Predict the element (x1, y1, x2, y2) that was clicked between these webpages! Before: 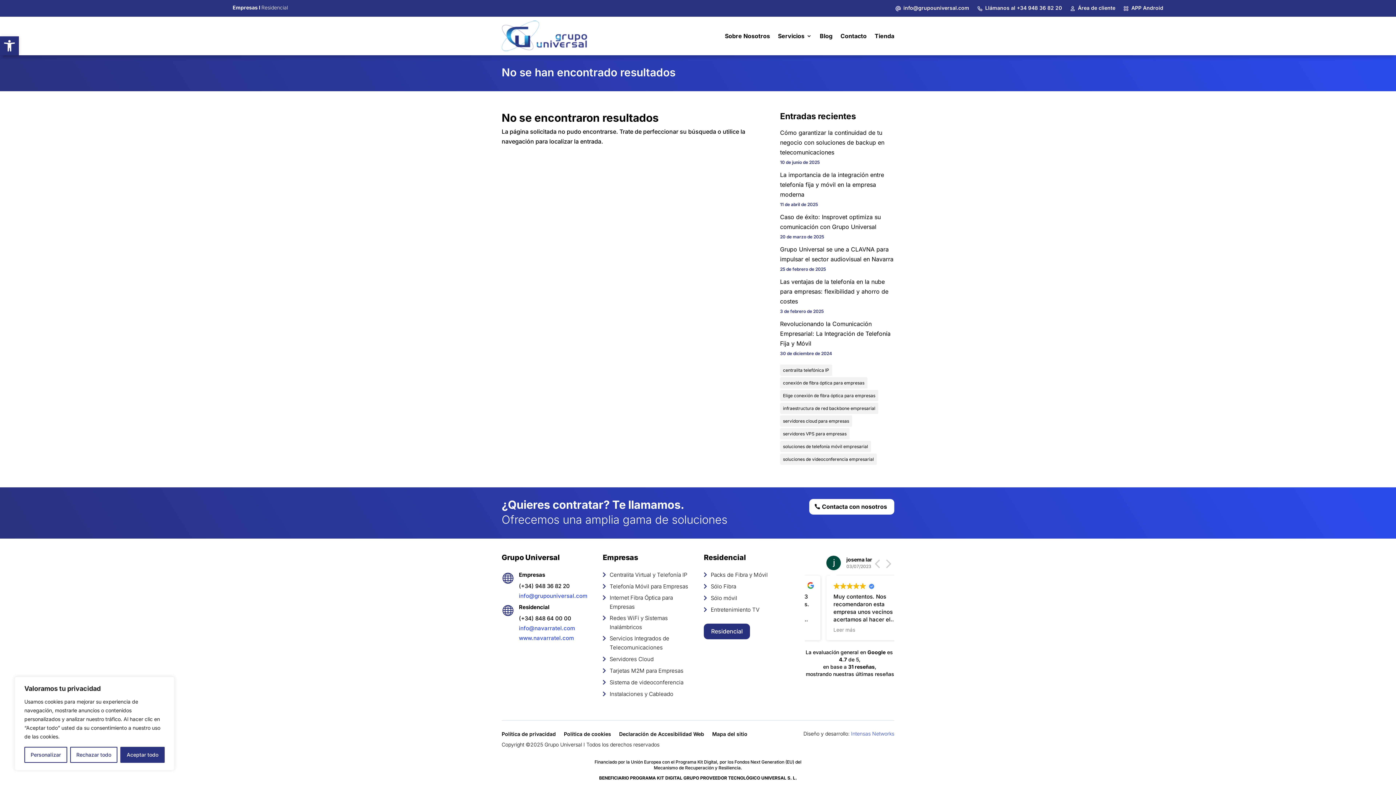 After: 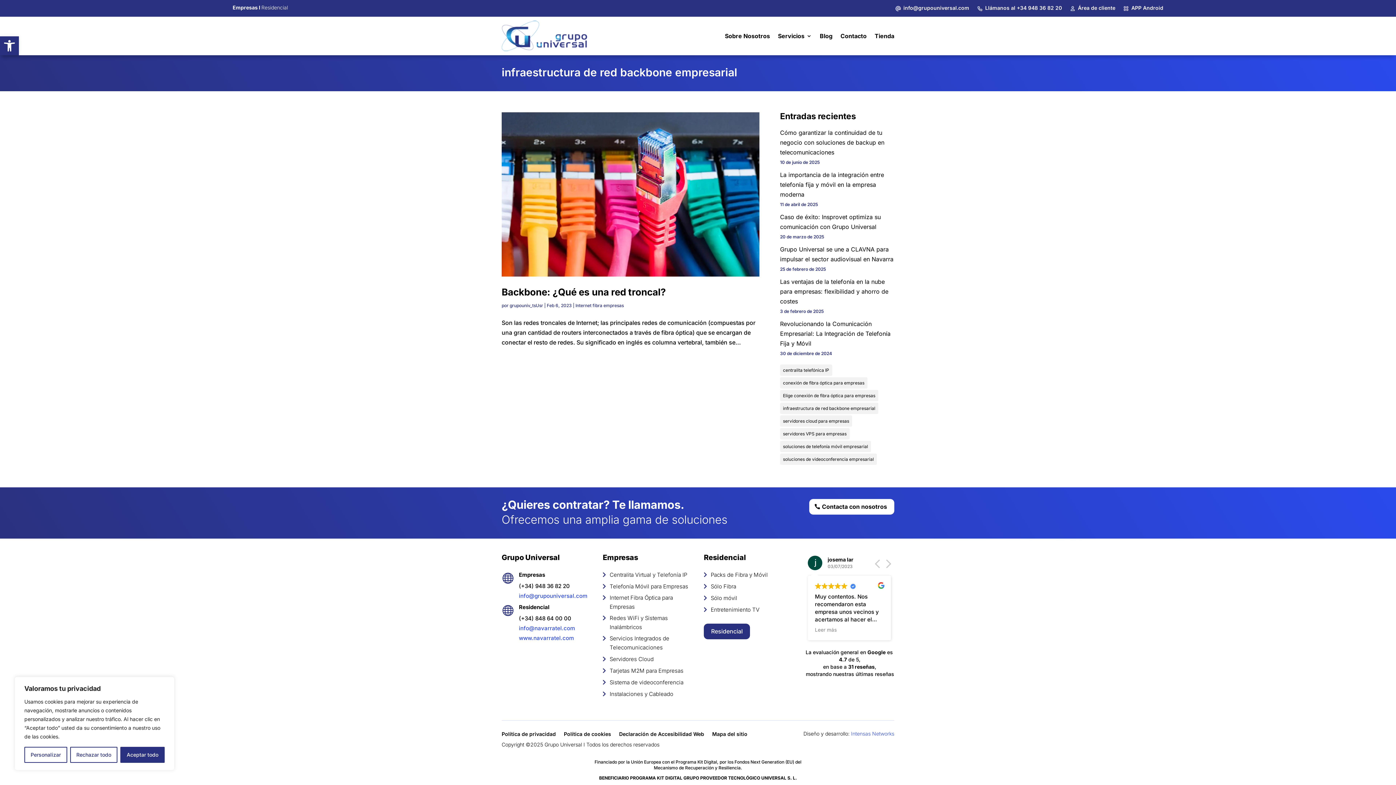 Action: label: infraestructura de red backbone empresarial (1 elemento) bbox: (780, 402, 878, 414)